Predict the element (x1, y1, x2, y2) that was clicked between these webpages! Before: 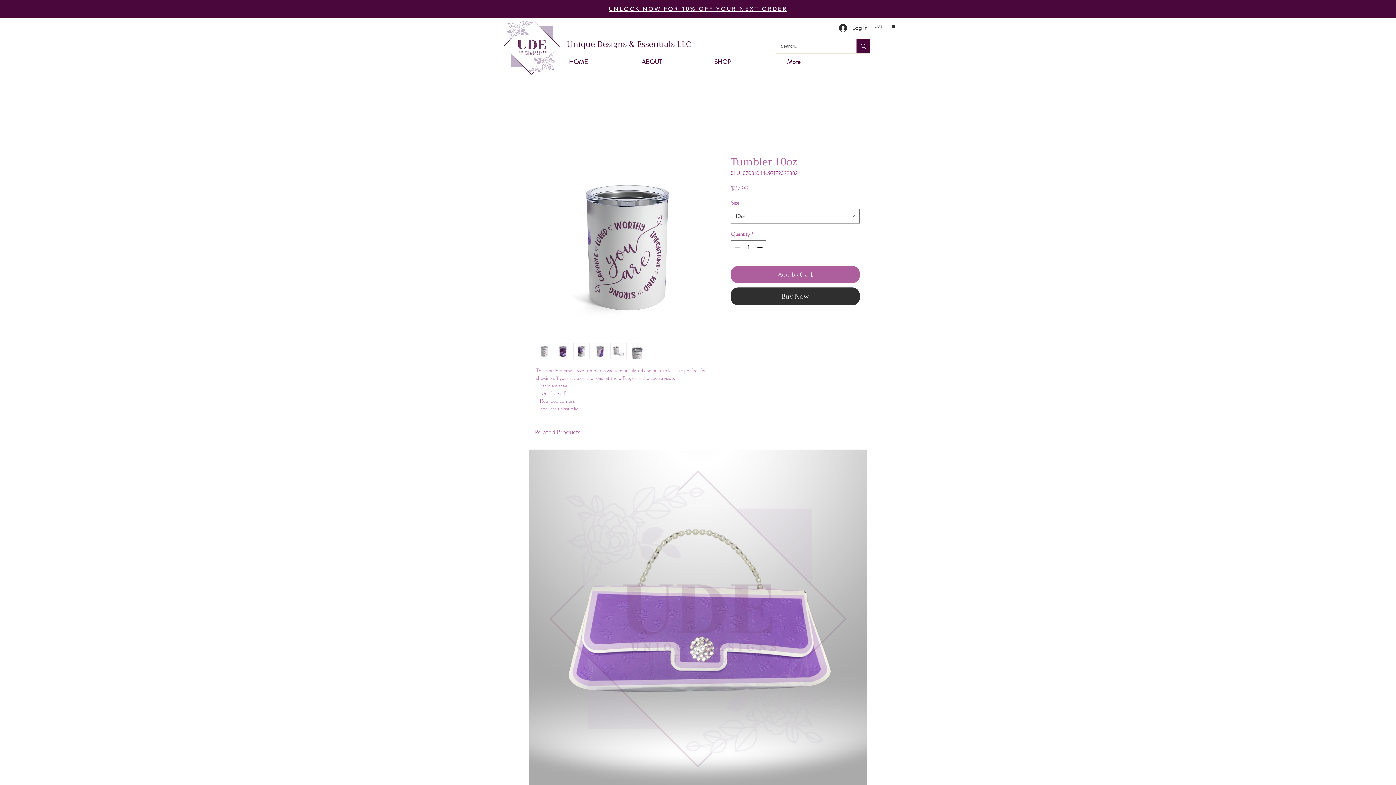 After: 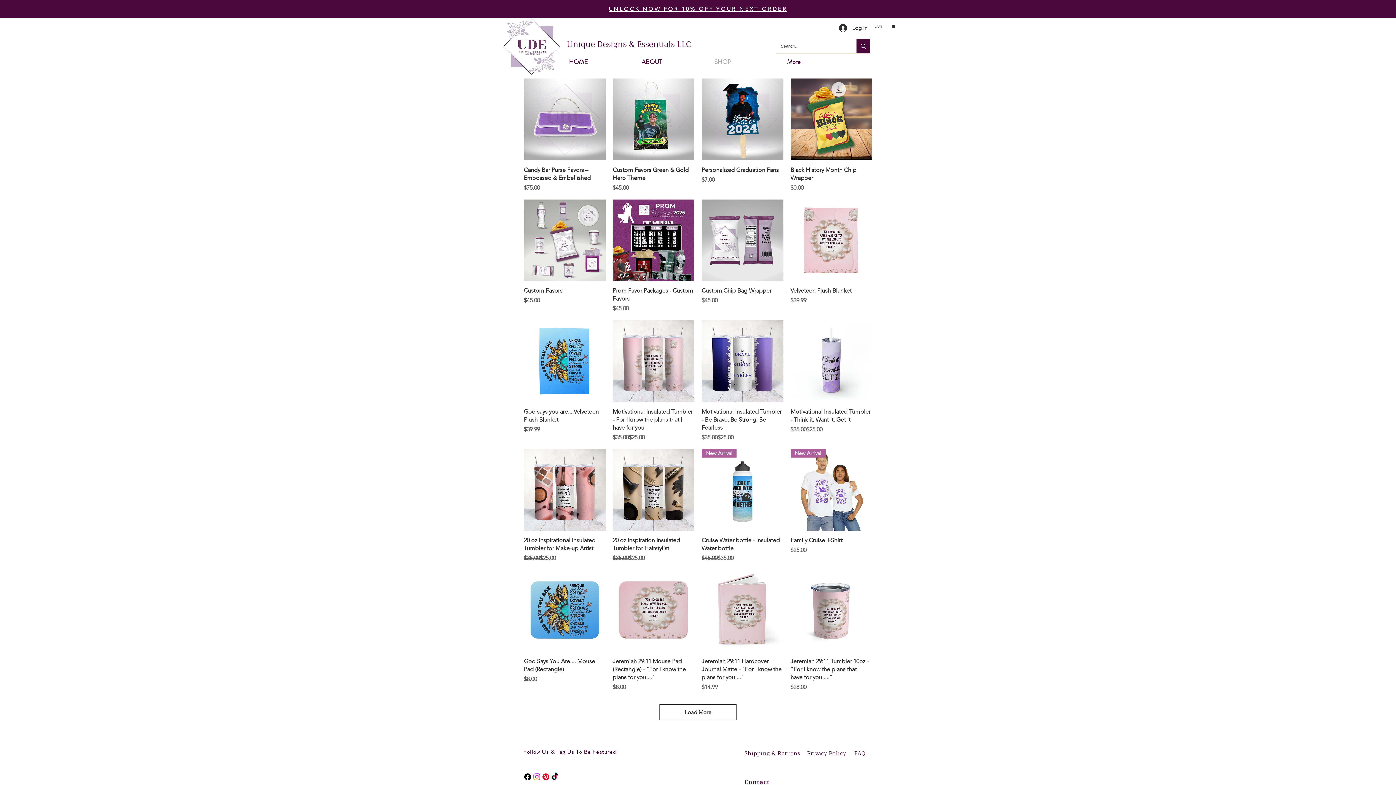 Action: label: SHOP bbox: (709, 56, 781, 67)